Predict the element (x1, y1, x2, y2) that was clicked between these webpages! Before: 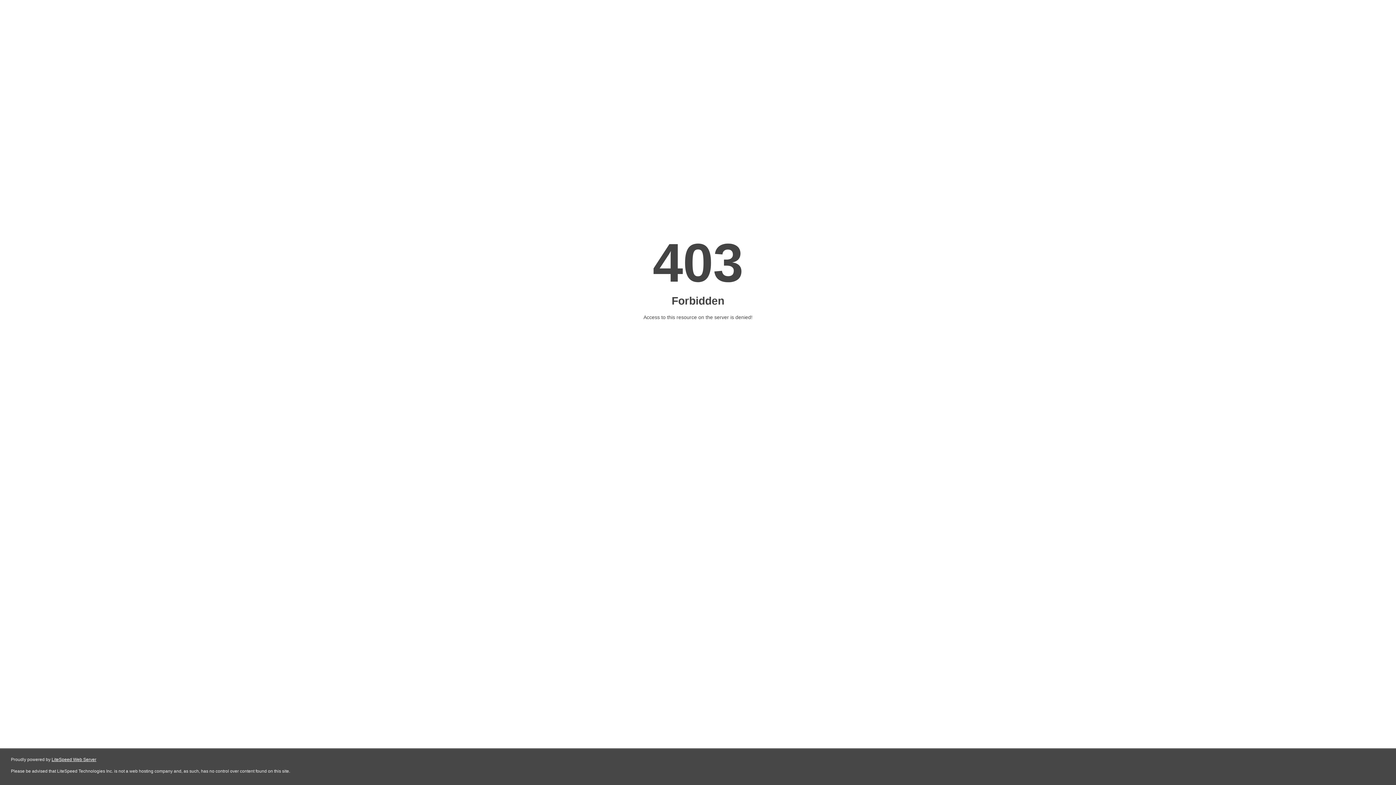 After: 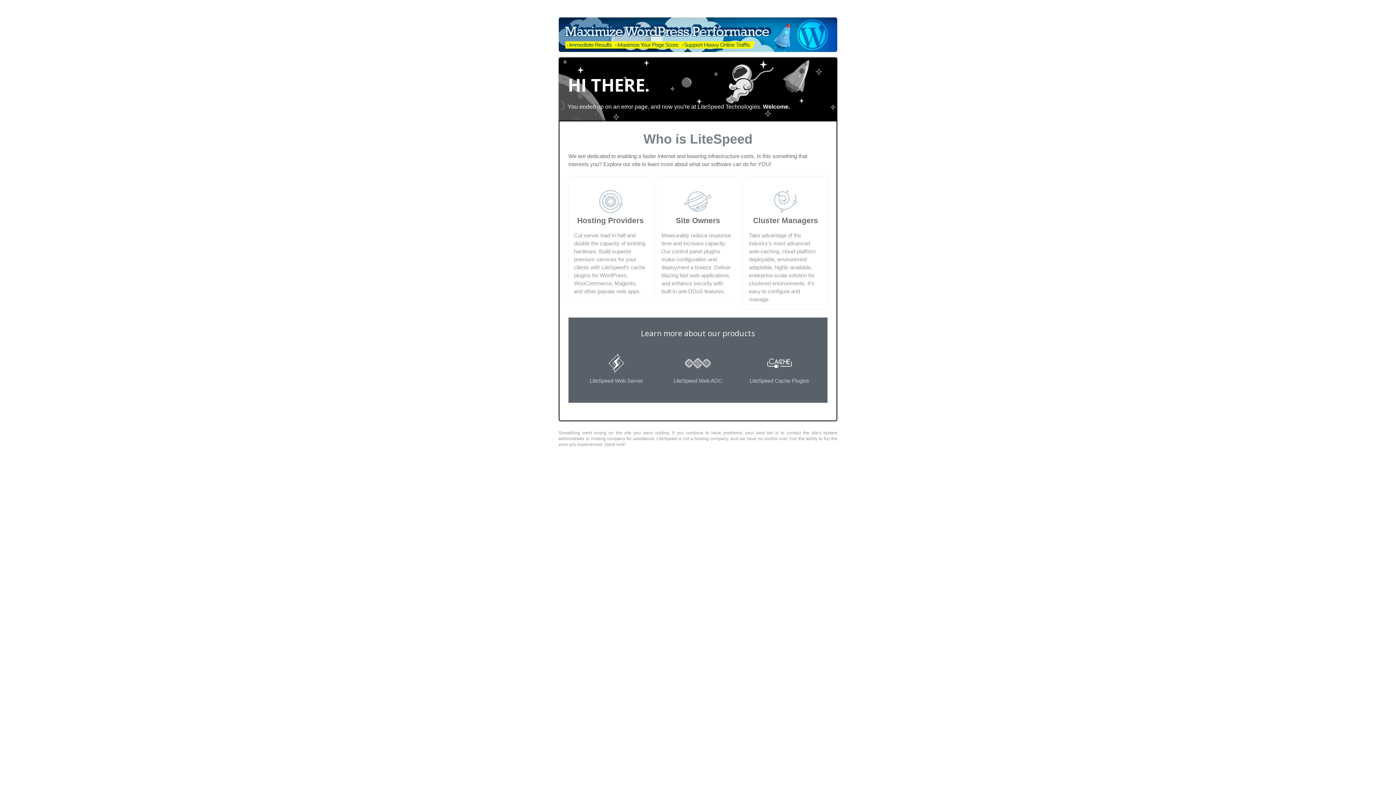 Action: label: LiteSpeed Web Server bbox: (51, 757, 96, 762)